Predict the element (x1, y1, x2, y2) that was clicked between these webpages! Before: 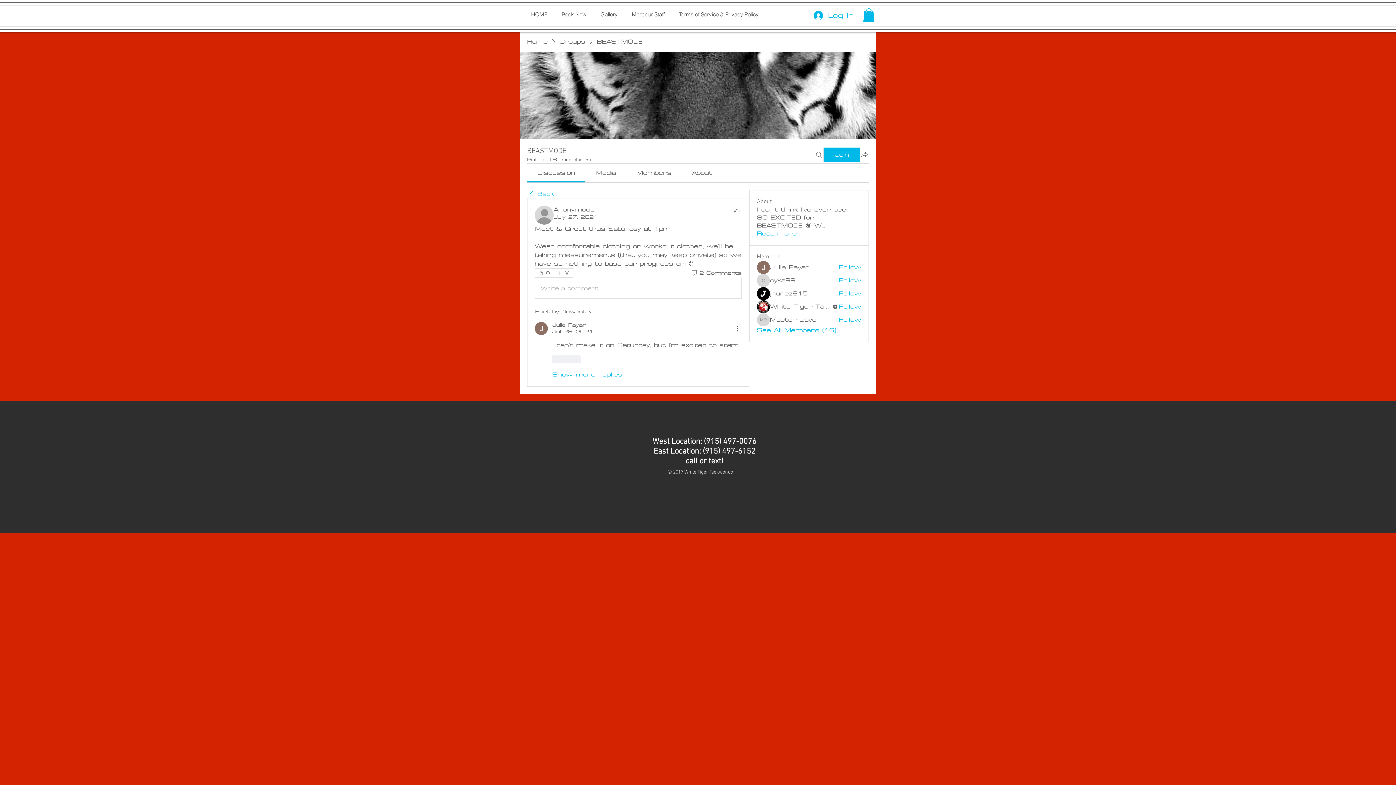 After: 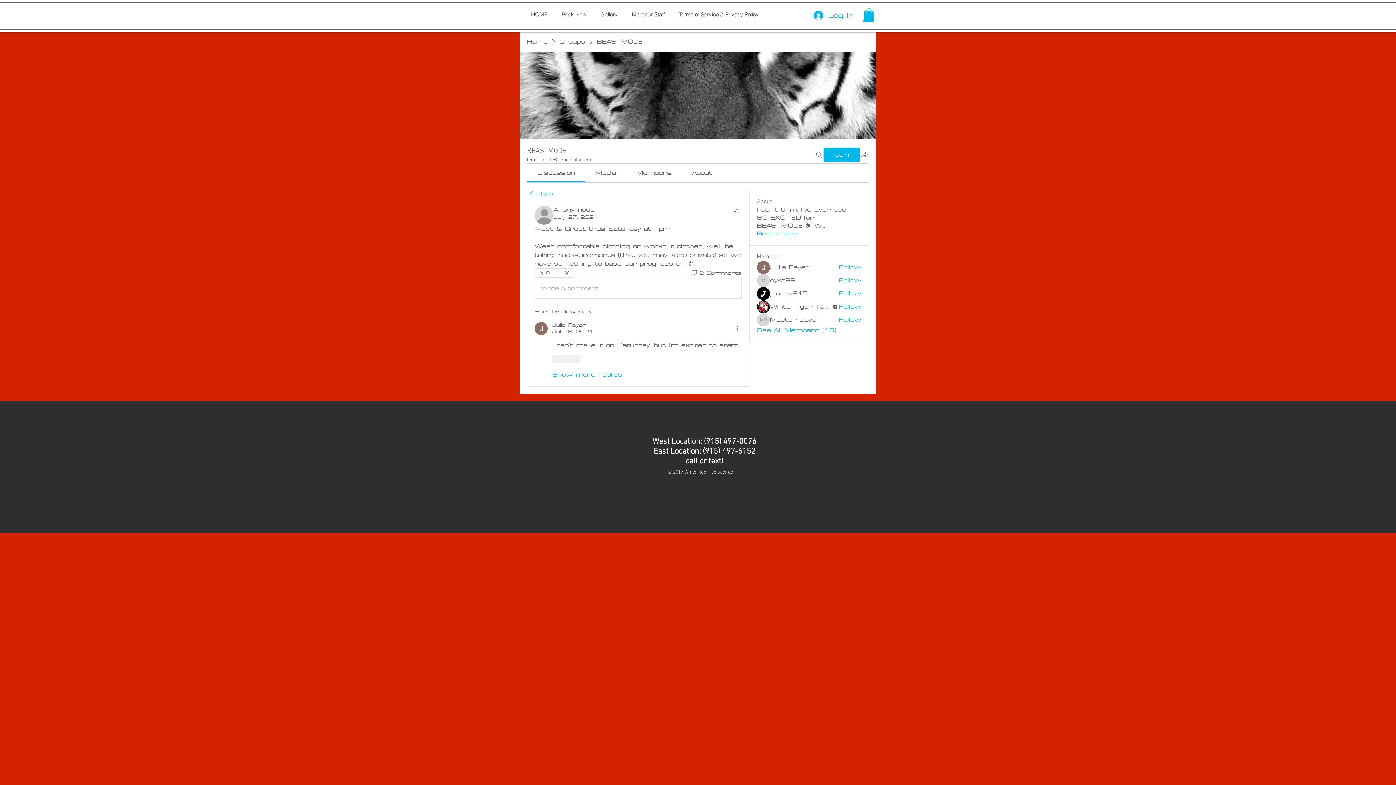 Action: label: Anonymous bbox: (553, 206, 594, 212)